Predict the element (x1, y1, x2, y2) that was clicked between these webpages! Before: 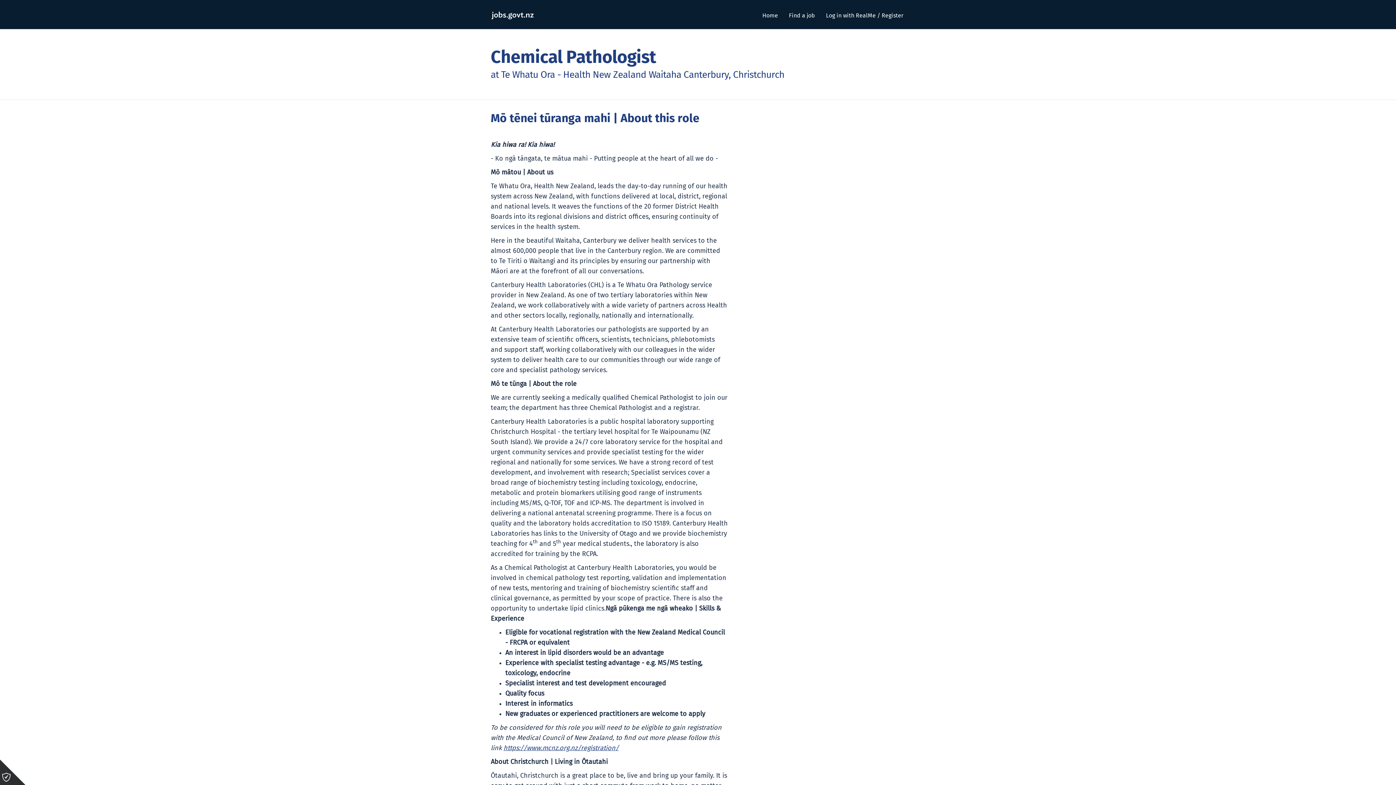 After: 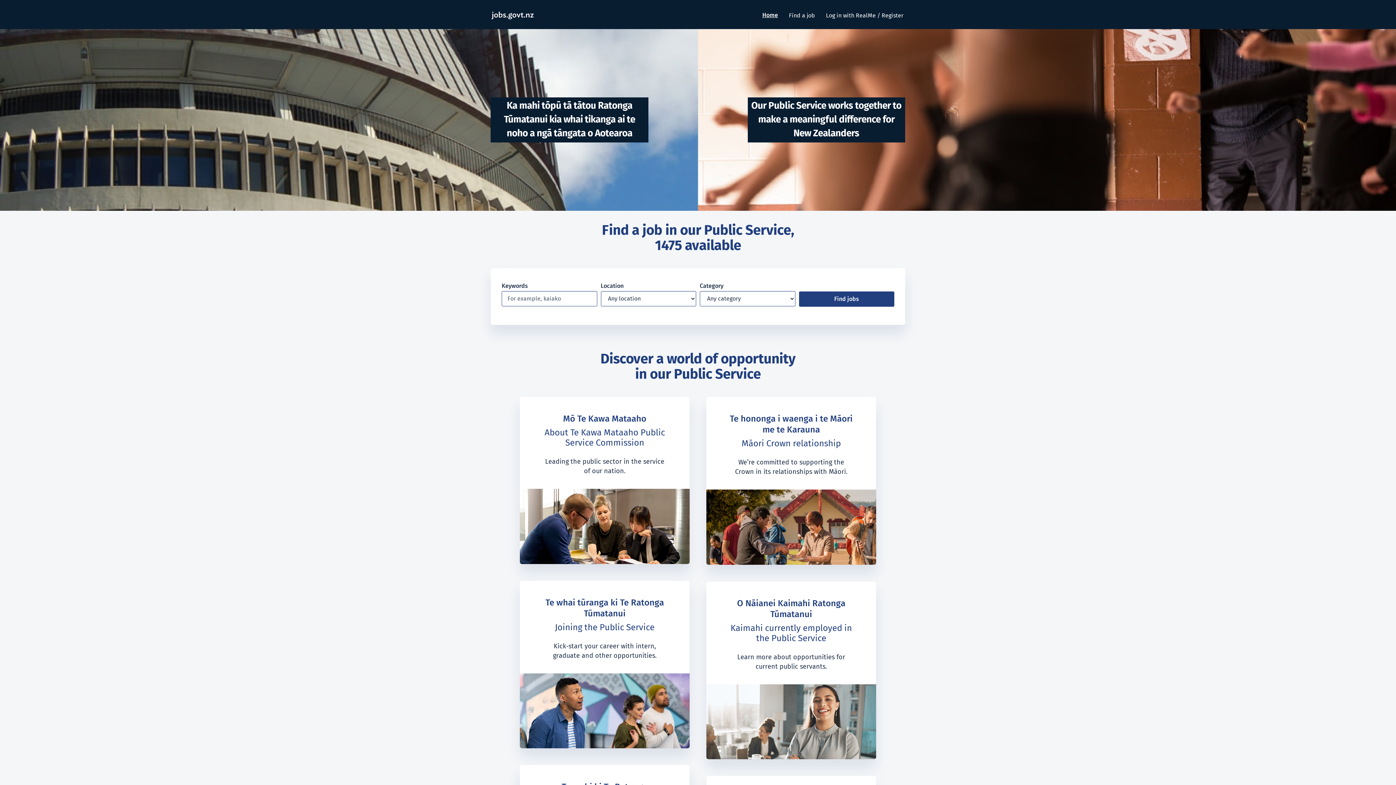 Action: bbox: (490, 1, 534, 28)